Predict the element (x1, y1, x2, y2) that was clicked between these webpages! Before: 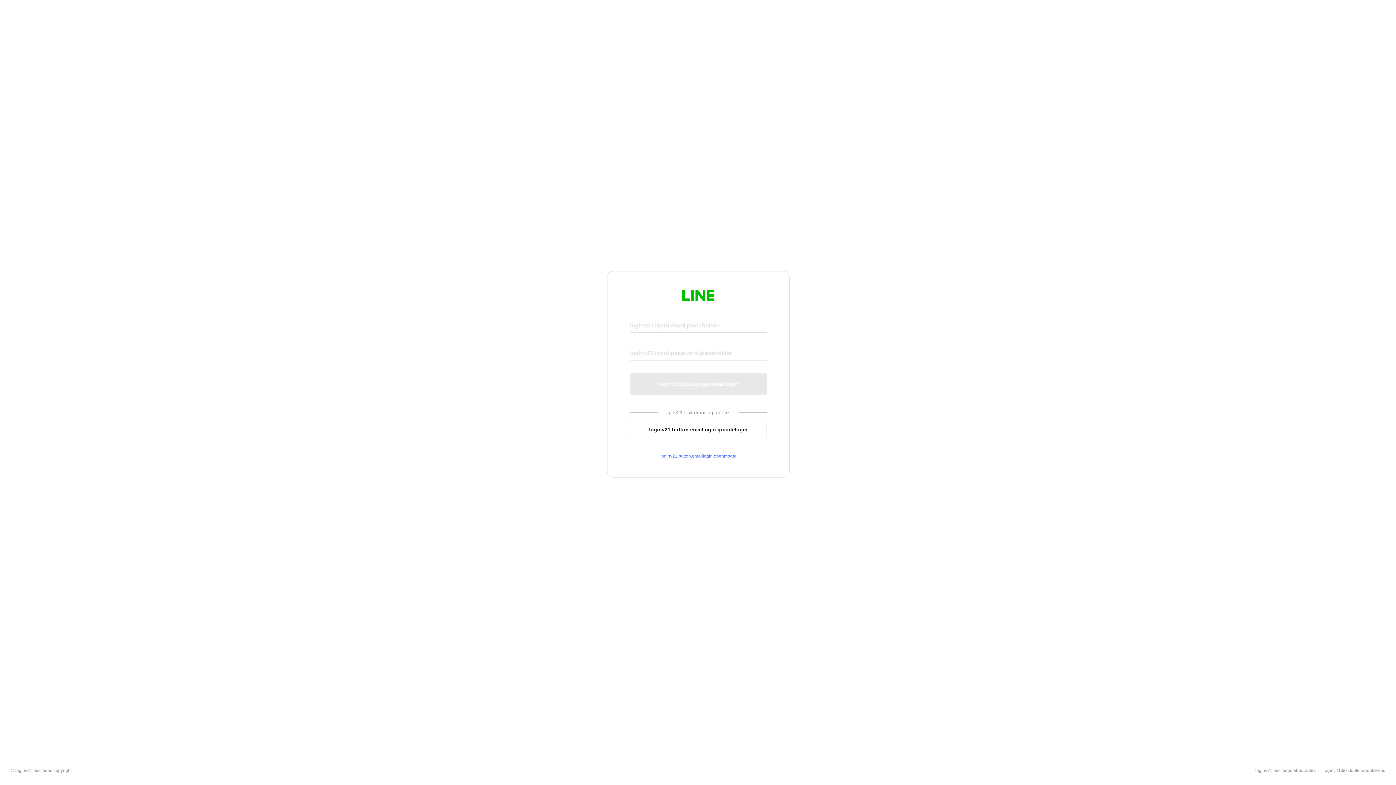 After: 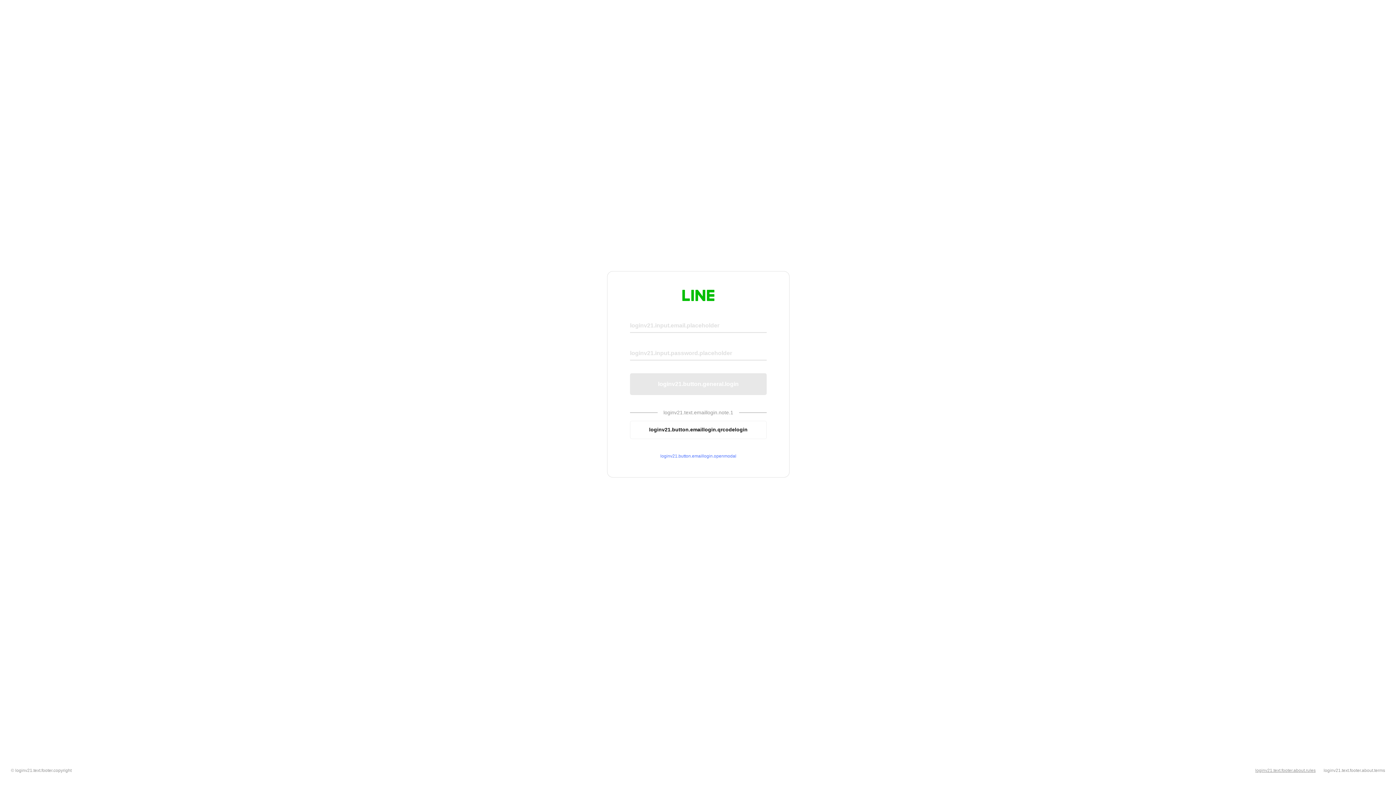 Action: bbox: (1255, 768, 1316, 773) label: loginv21.text.footer.about.rules